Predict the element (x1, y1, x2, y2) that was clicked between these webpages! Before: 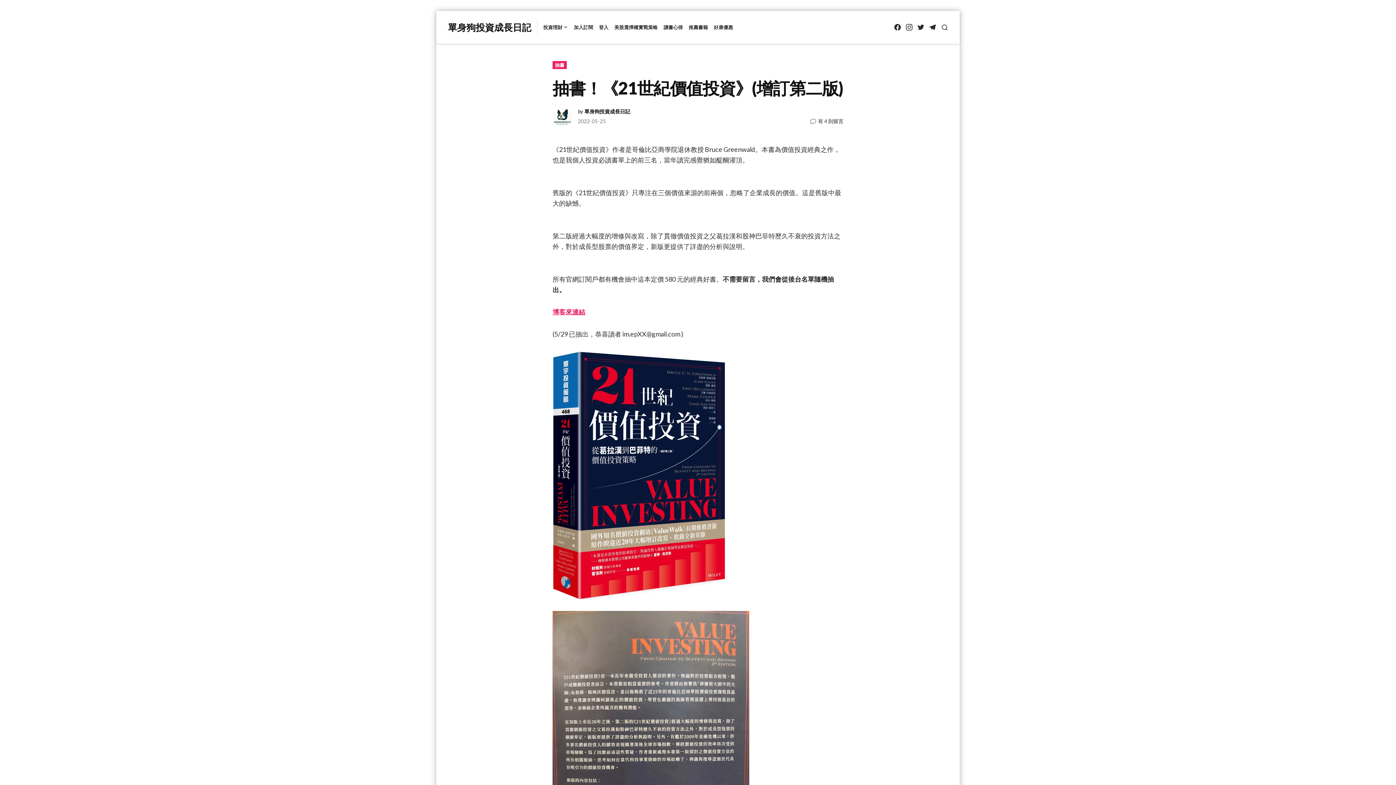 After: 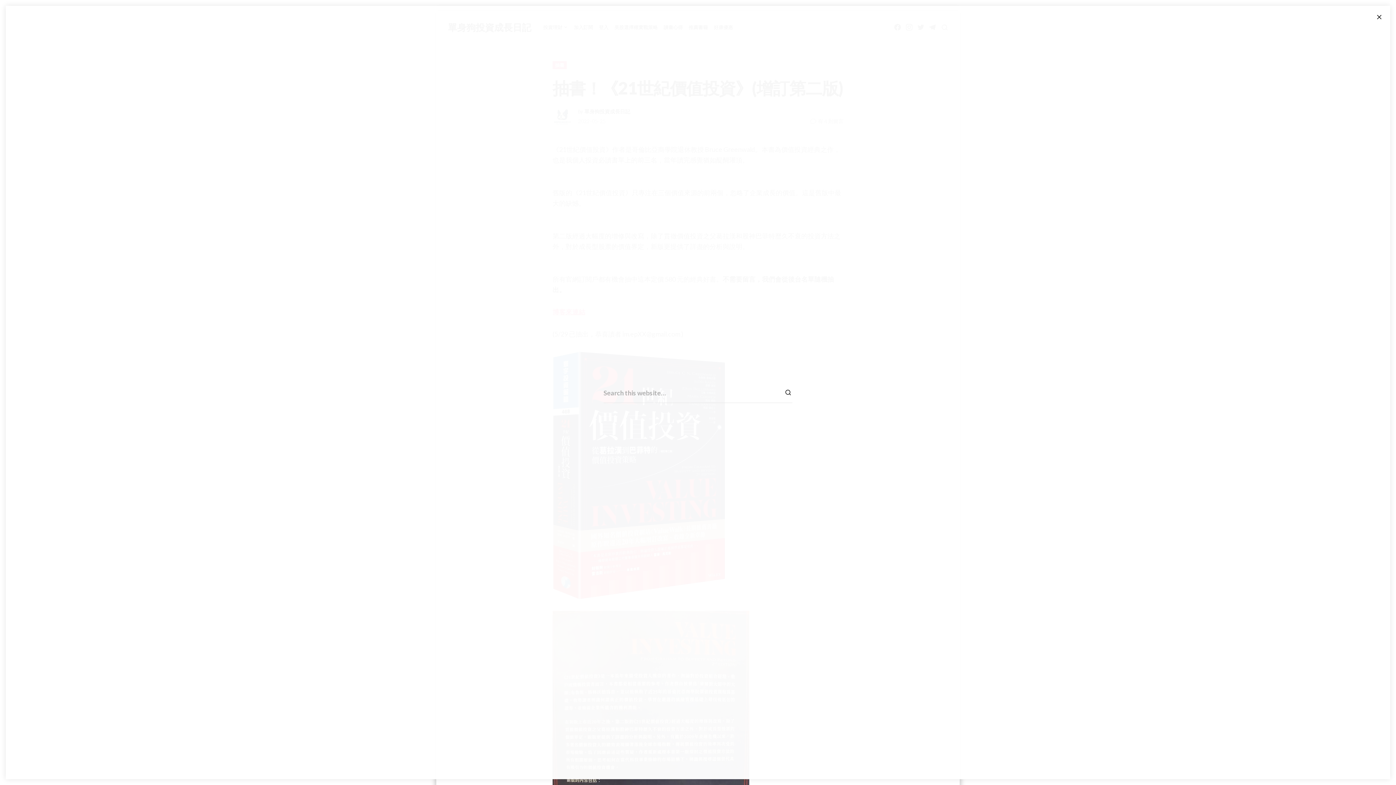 Action: bbox: (941, 23, 948, 30) label: SEARCH